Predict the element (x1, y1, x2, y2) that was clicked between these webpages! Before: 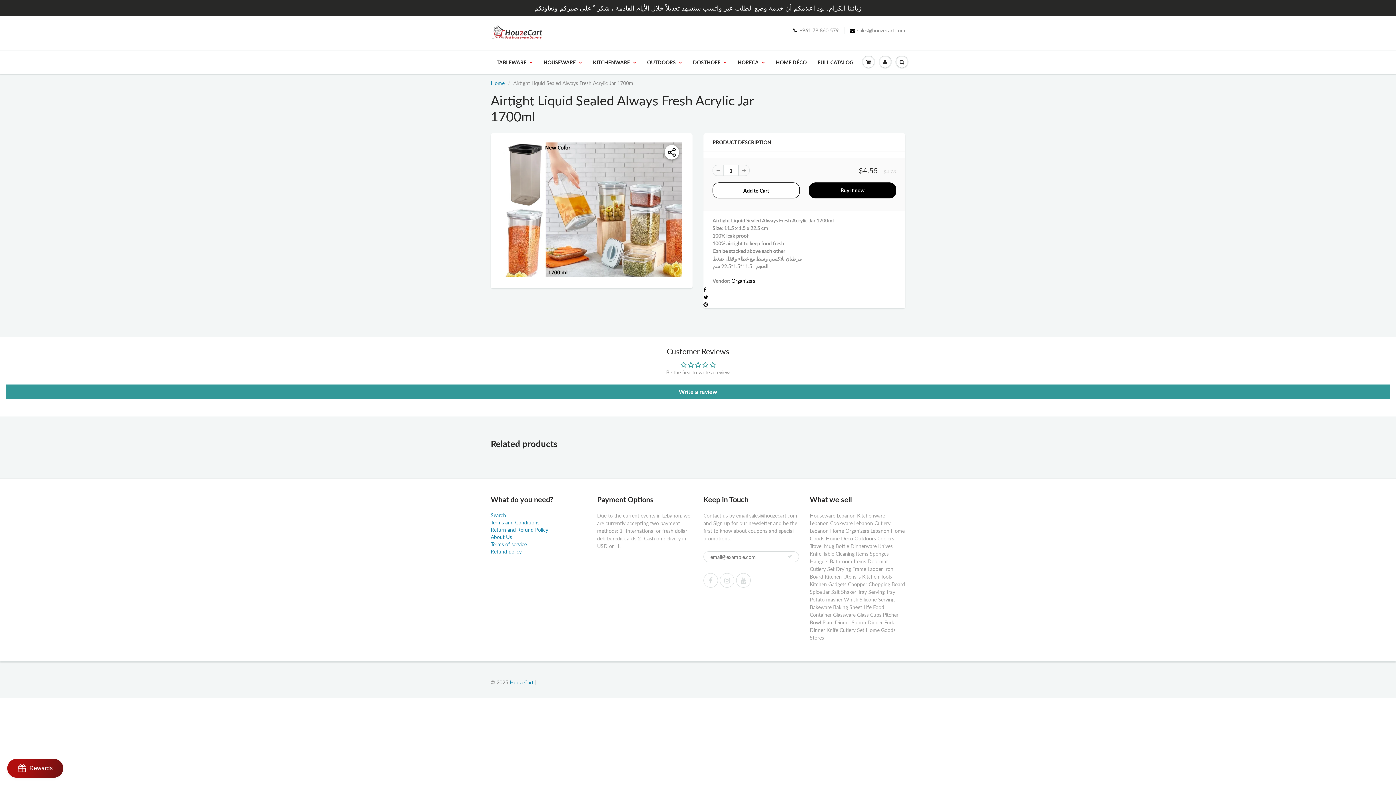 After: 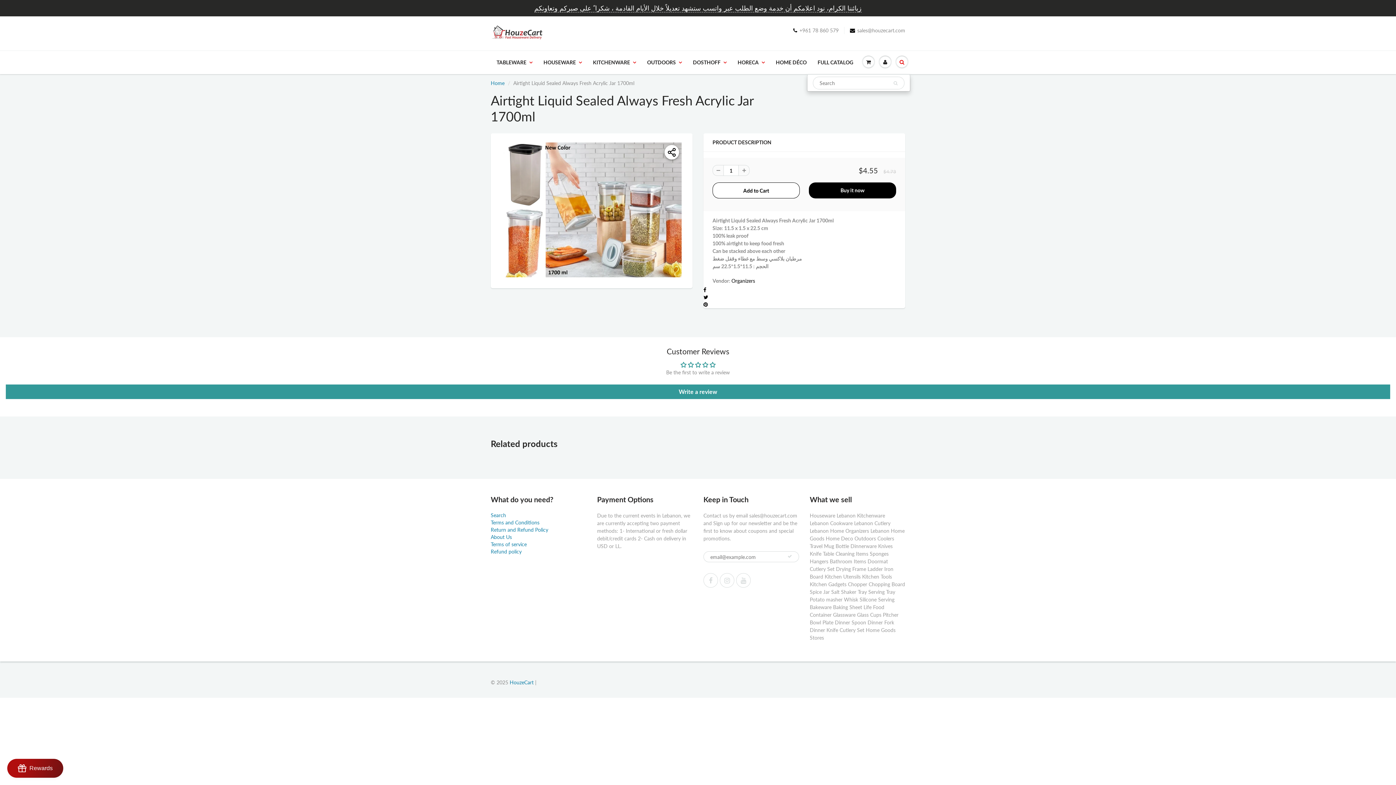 Action: bbox: (893, 51, 910, 73)